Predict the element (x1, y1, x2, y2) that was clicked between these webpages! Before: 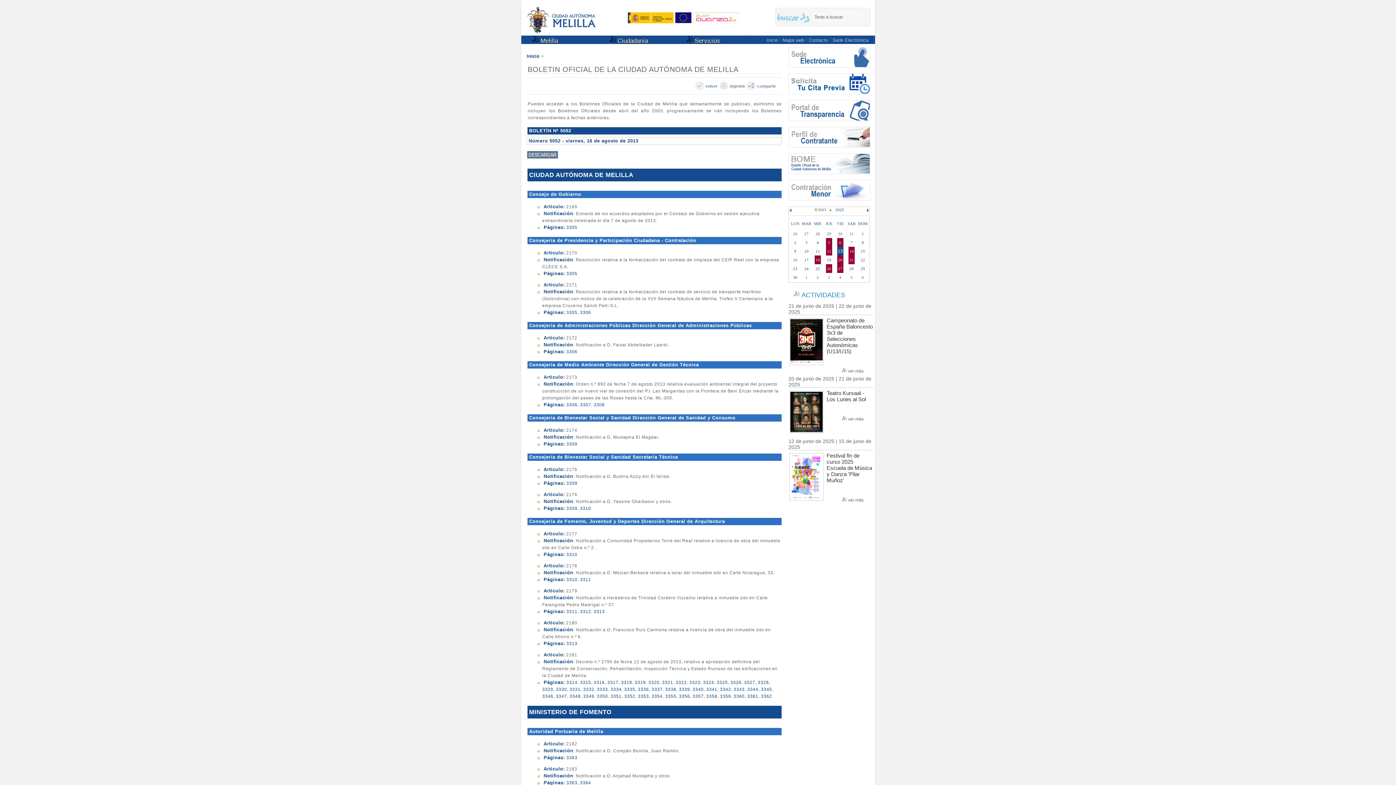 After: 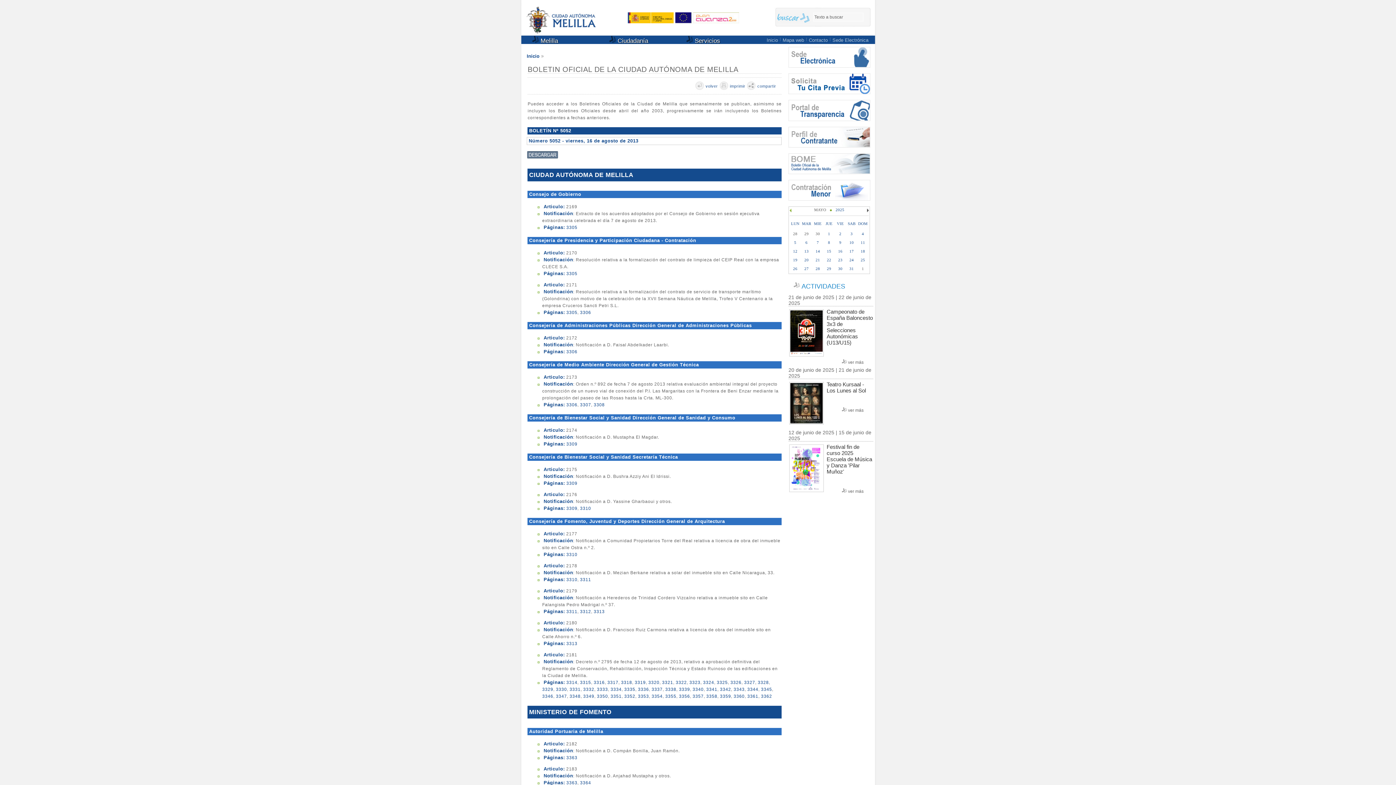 Action: label: PREV bbox: (789, 206, 793, 214)